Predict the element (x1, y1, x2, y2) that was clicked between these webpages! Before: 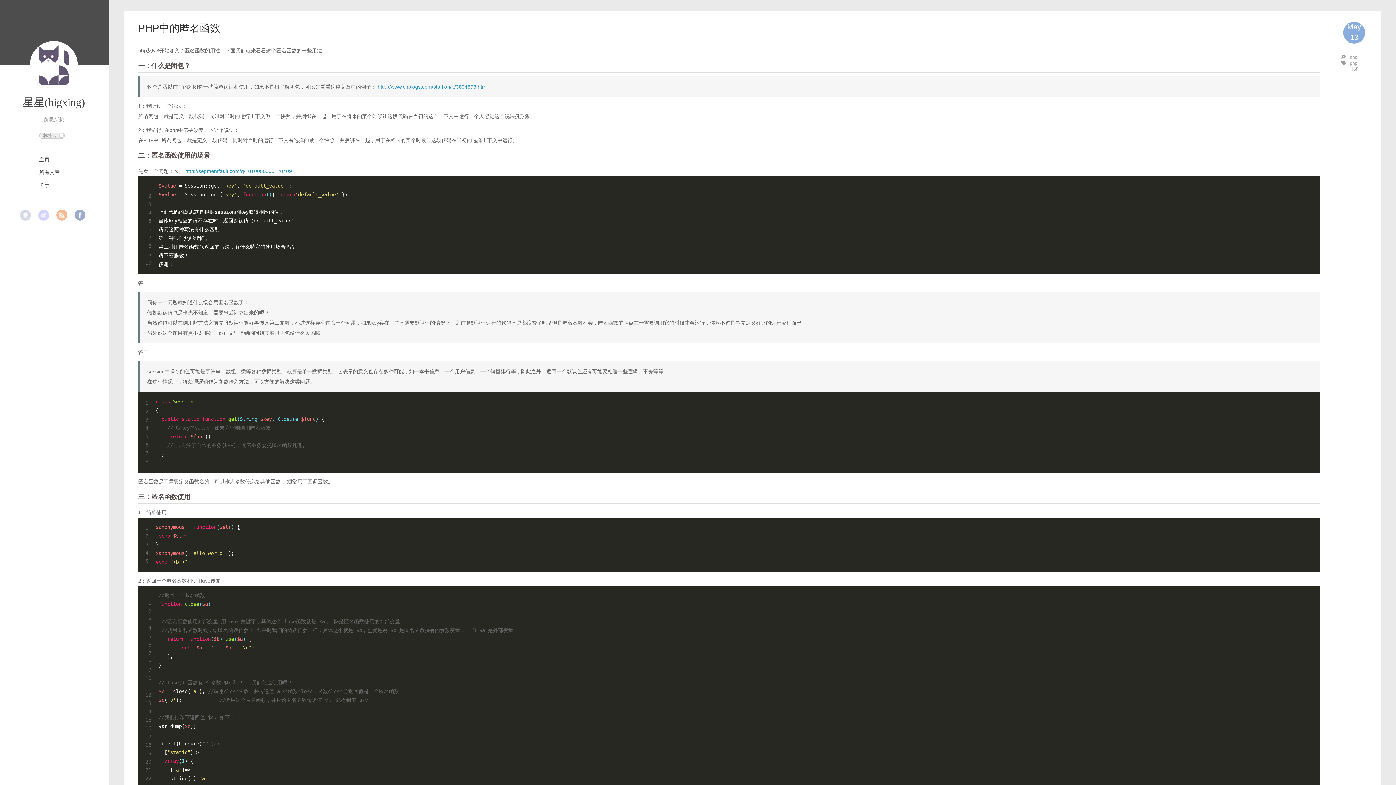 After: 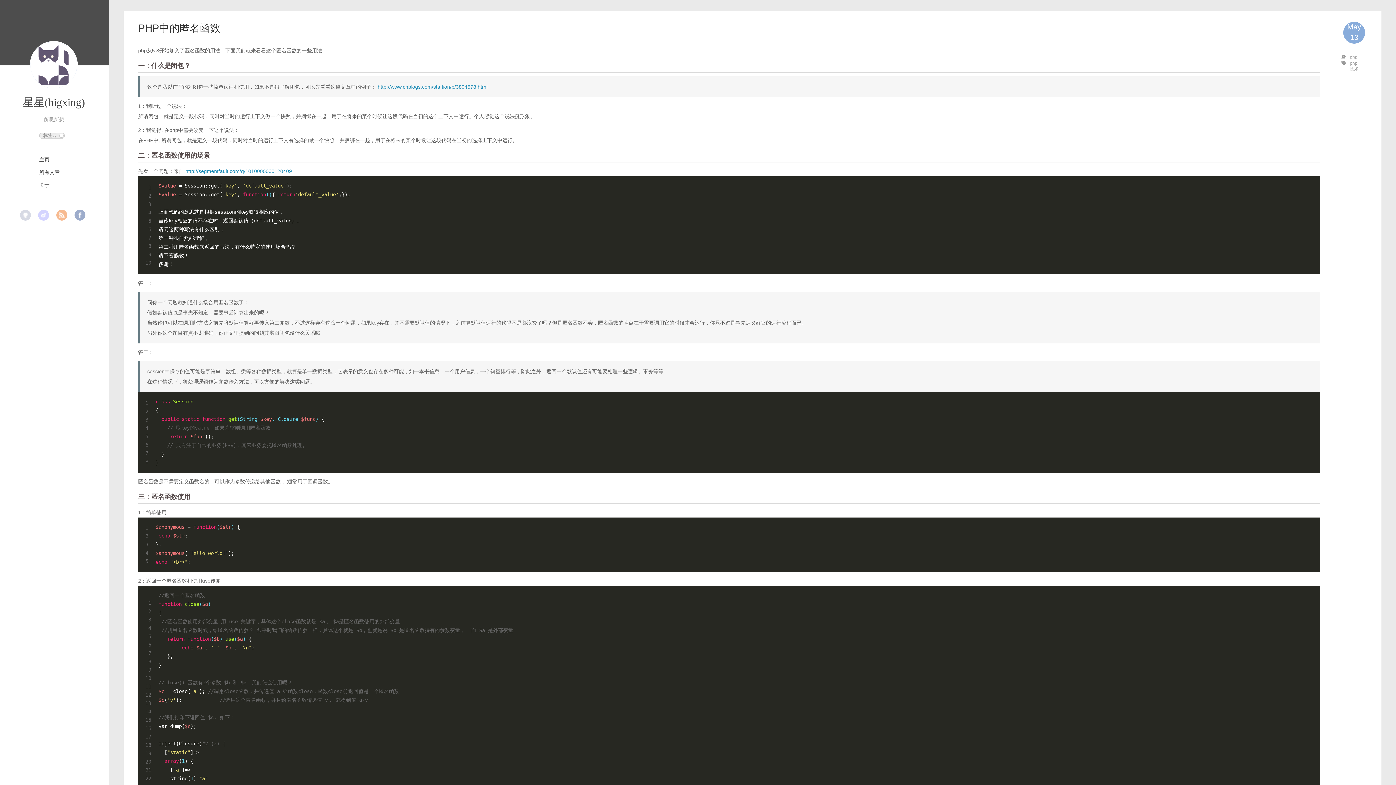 Action: bbox: (1343, 21, 1365, 43) label: May 13 2015